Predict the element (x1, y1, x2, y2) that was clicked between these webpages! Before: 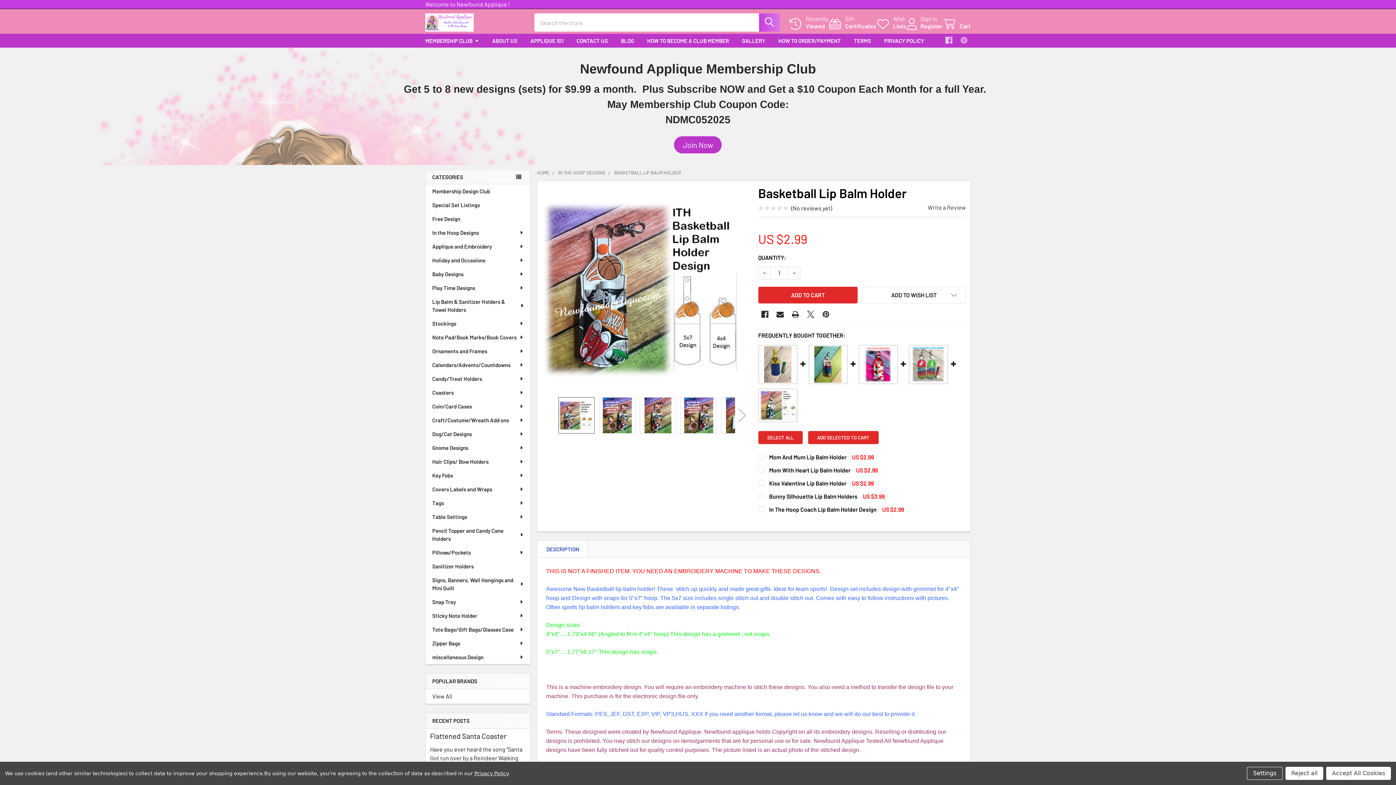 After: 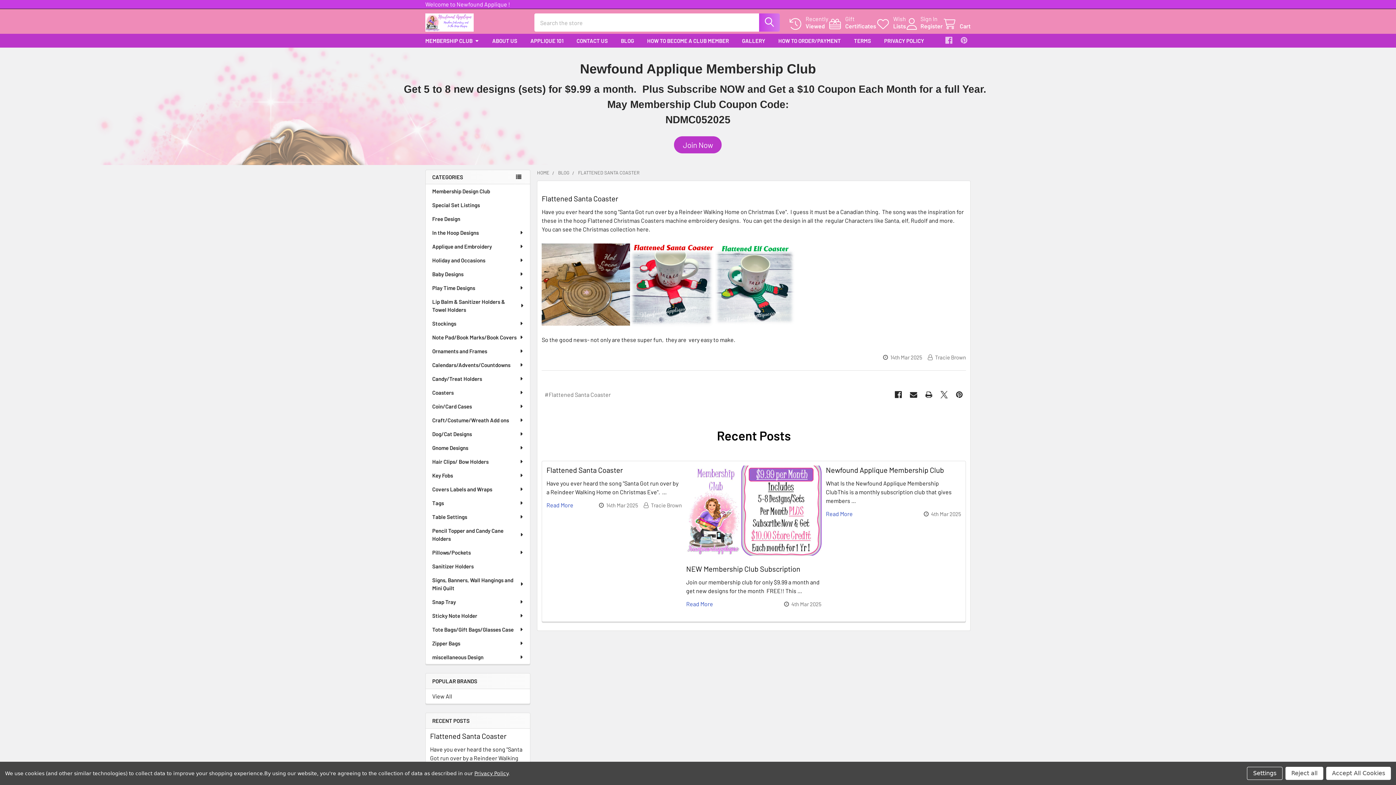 Action: label: Flattened Santa Coaster bbox: (430, 732, 506, 740)